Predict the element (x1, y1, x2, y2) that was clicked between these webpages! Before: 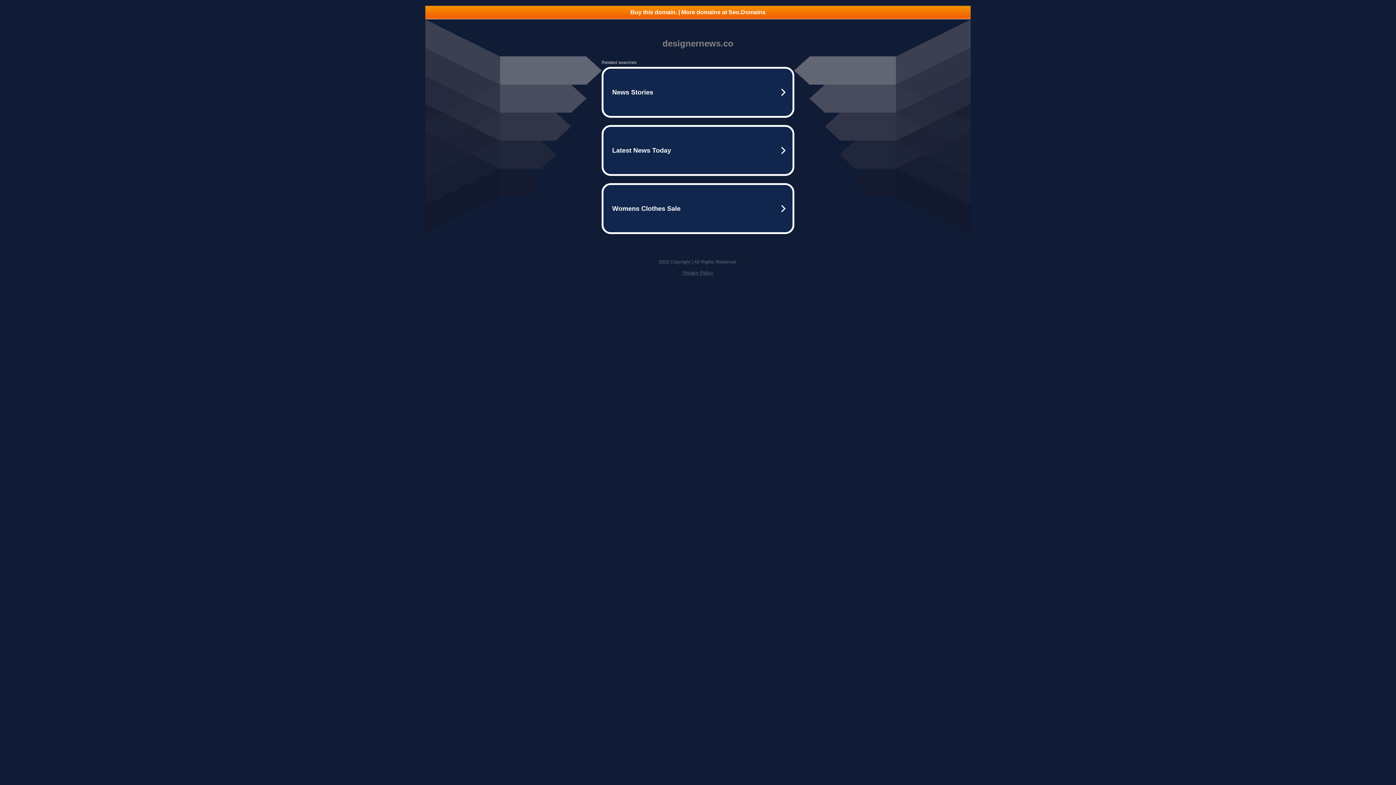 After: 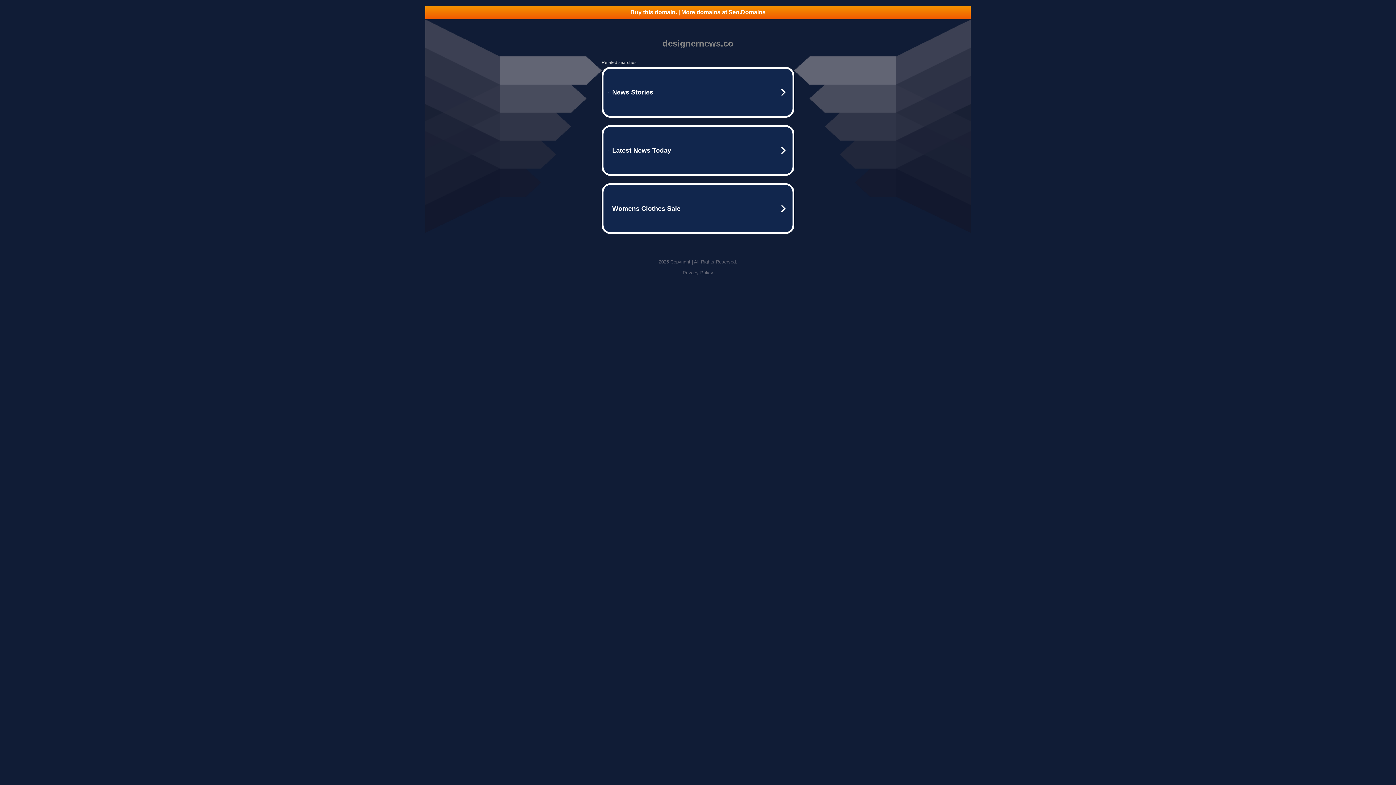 Action: bbox: (425, 5, 970, 18) label: Buy this domain. | More domains at Seo.Domains